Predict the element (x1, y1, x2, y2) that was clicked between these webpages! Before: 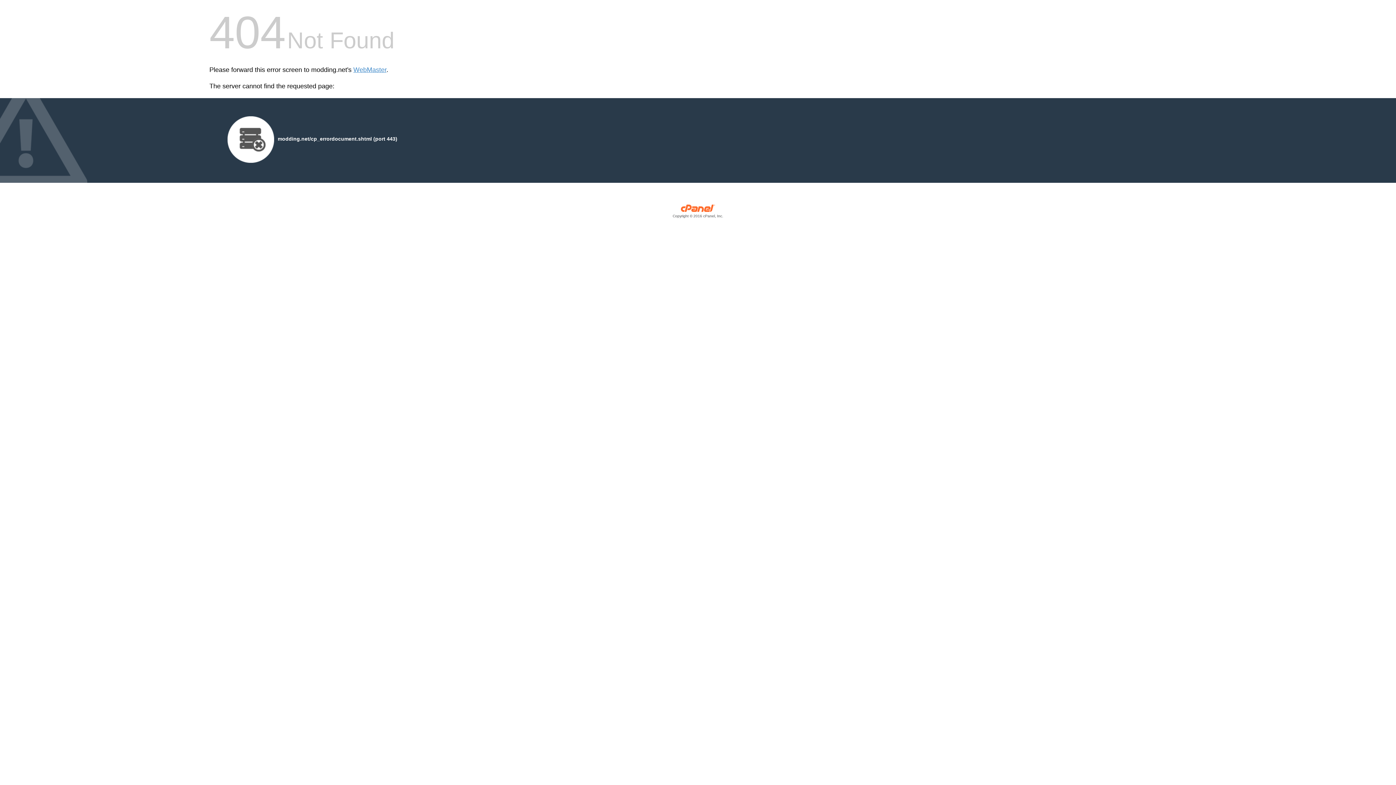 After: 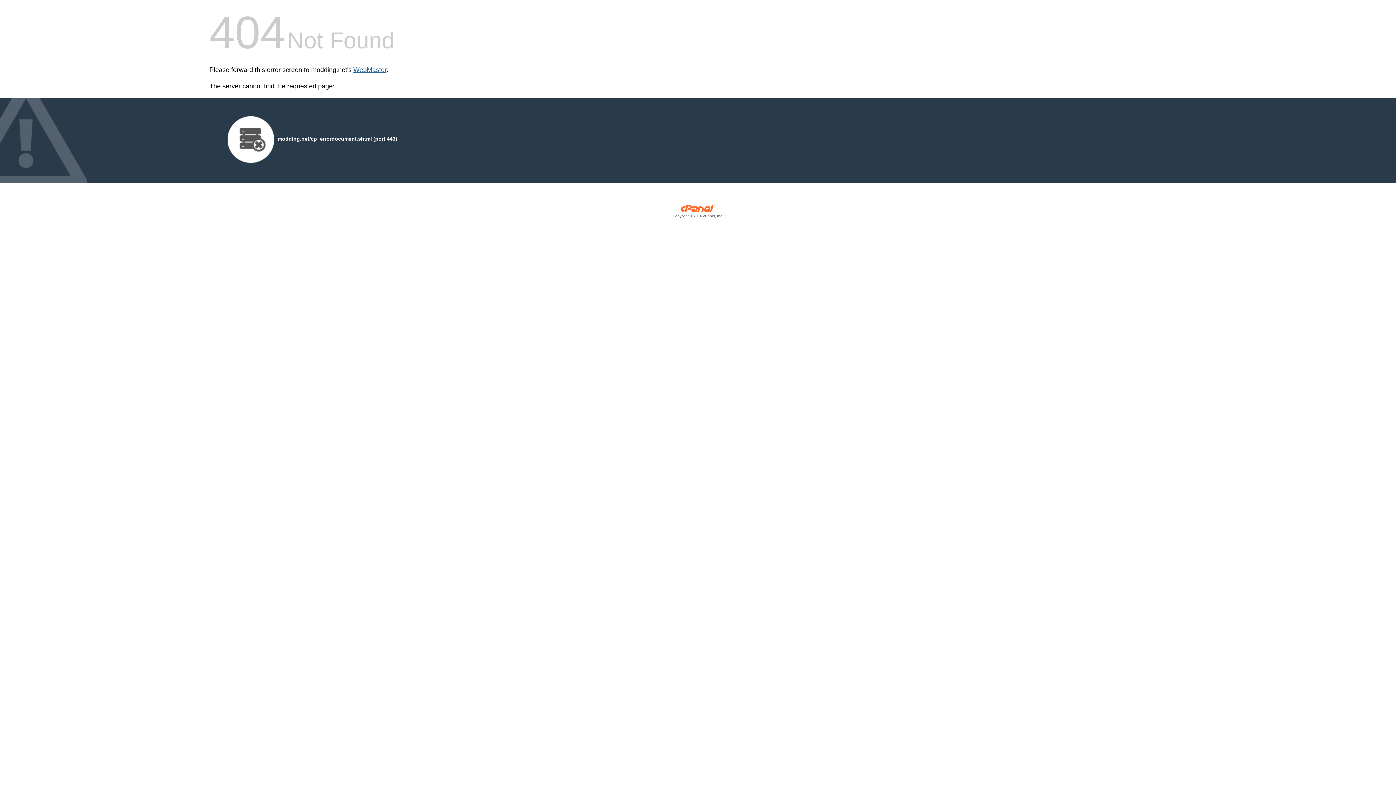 Action: bbox: (353, 66, 386, 73) label: WebMaster